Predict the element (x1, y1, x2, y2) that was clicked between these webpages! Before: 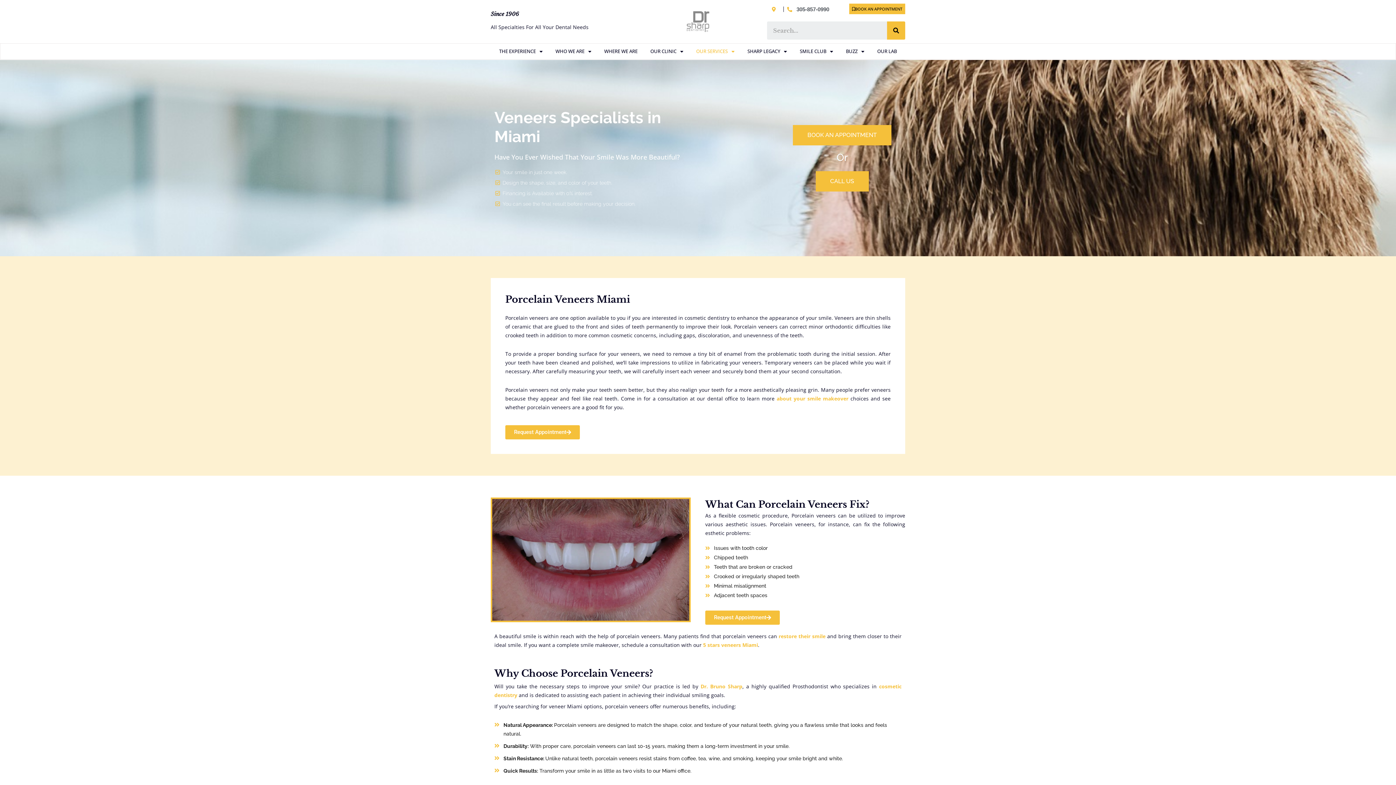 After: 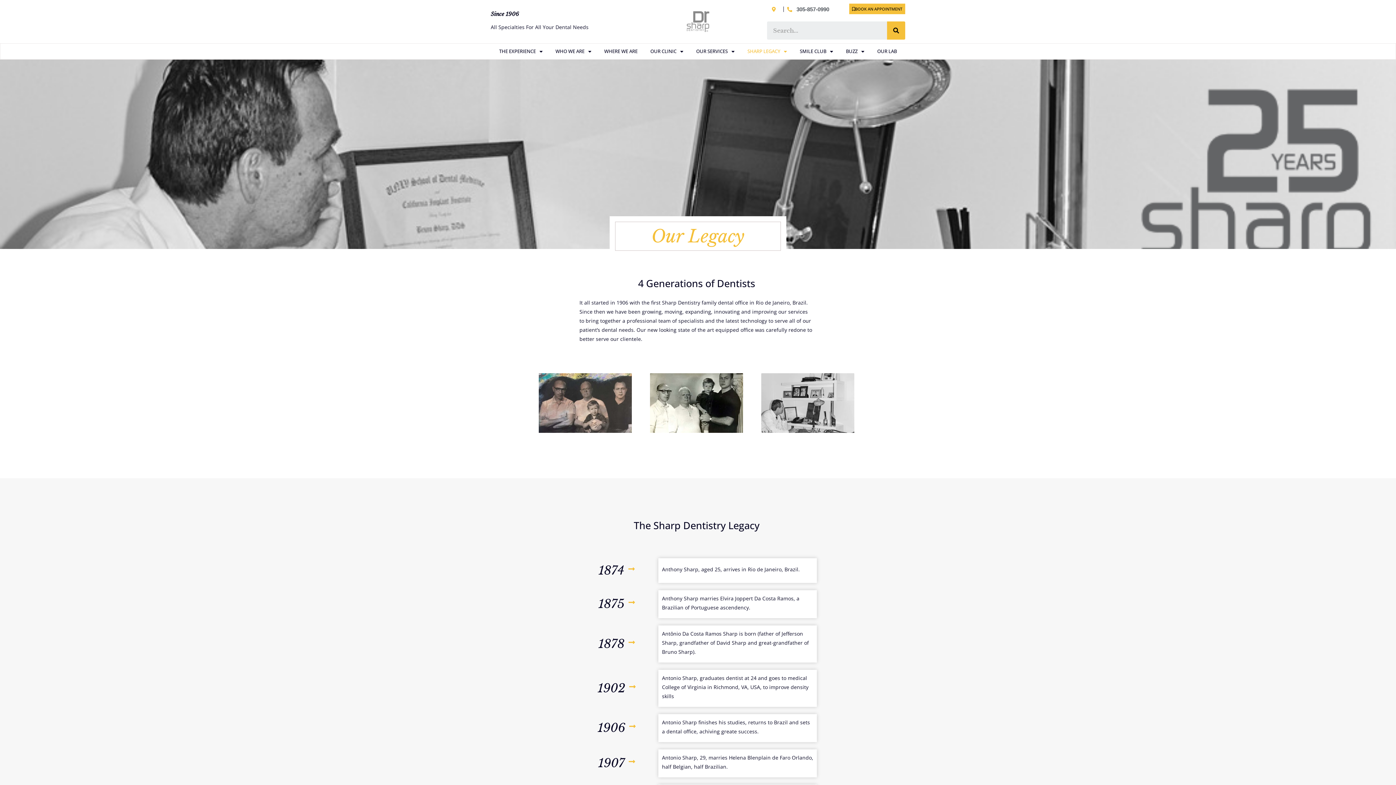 Action: label: SHARP LEGACY bbox: (742, 43, 792, 59)